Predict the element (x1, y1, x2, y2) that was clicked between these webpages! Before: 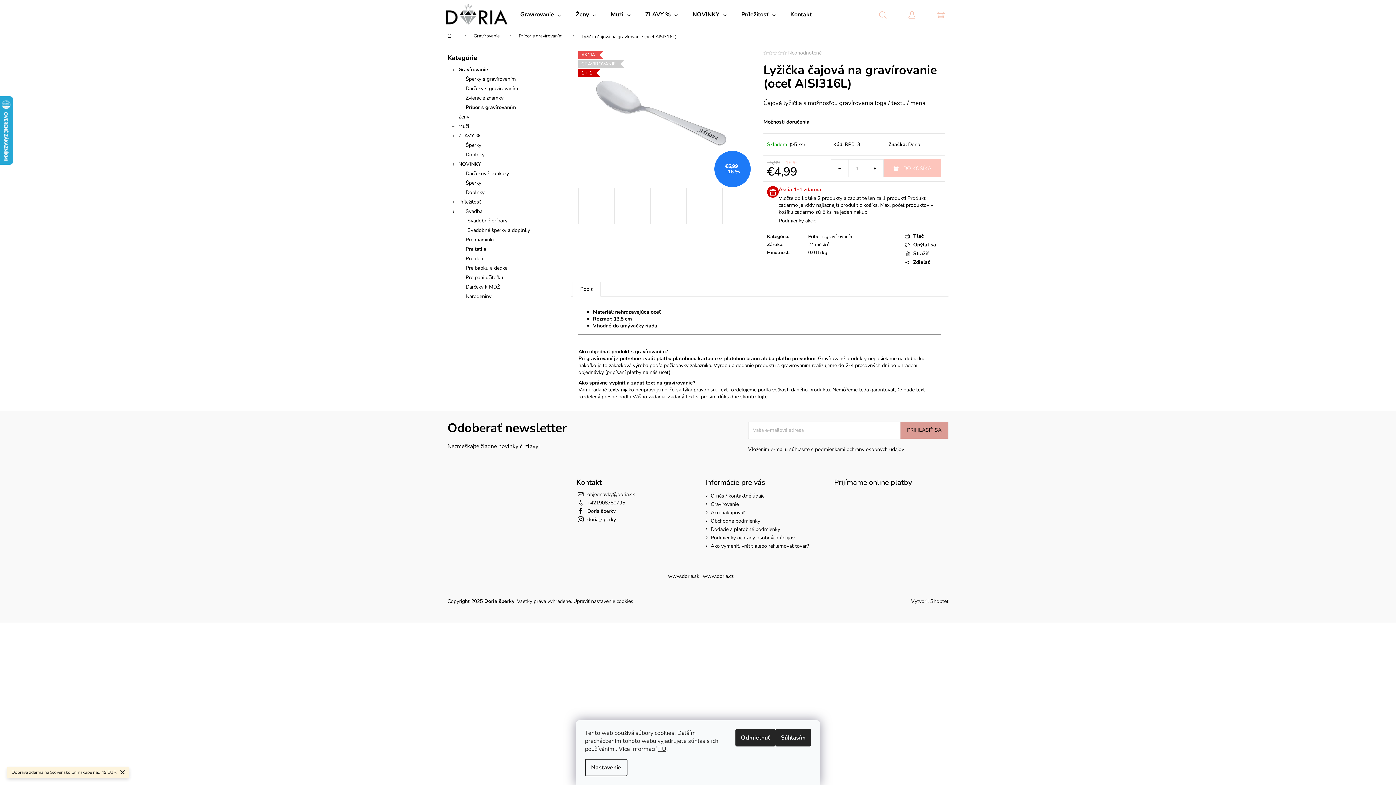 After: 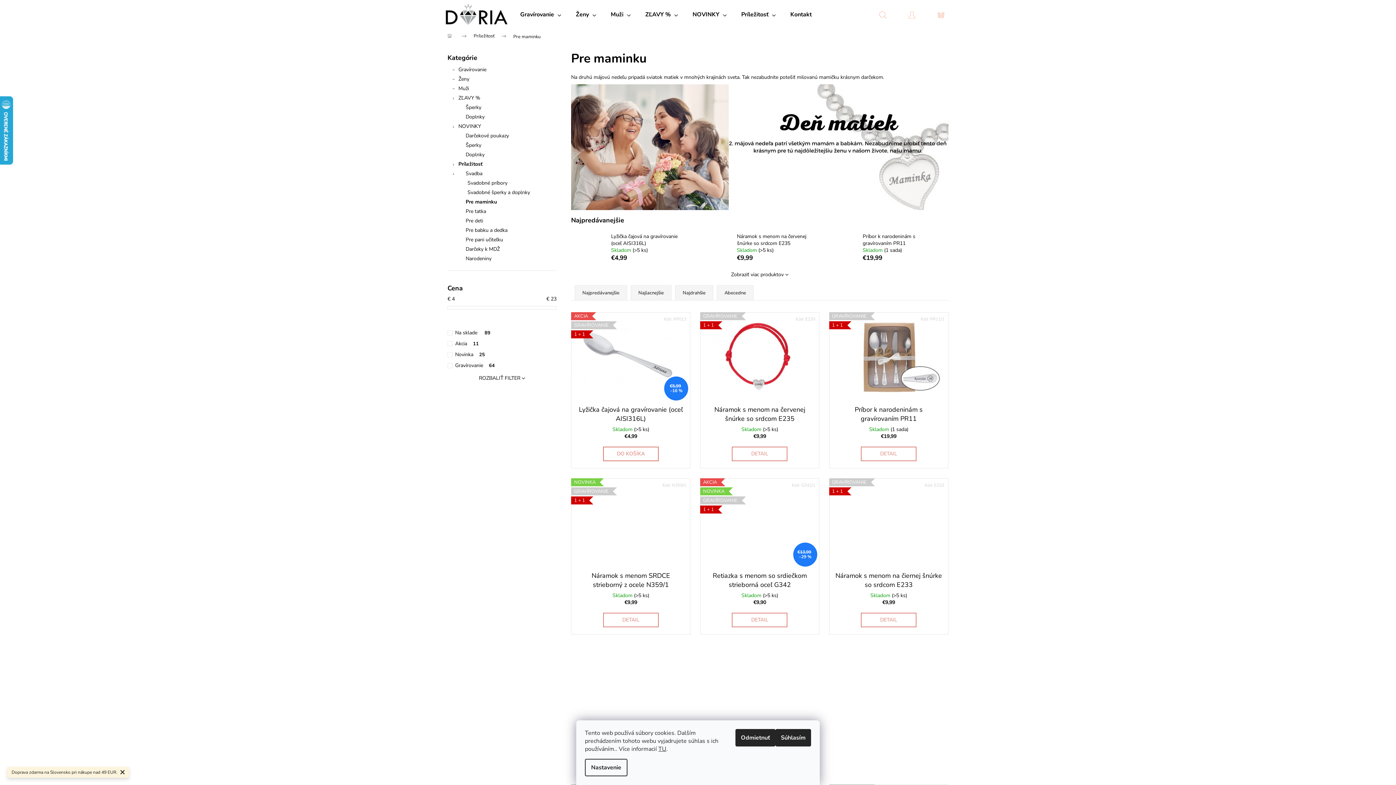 Action: label: Pre maminku bbox: (447, 235, 556, 244)